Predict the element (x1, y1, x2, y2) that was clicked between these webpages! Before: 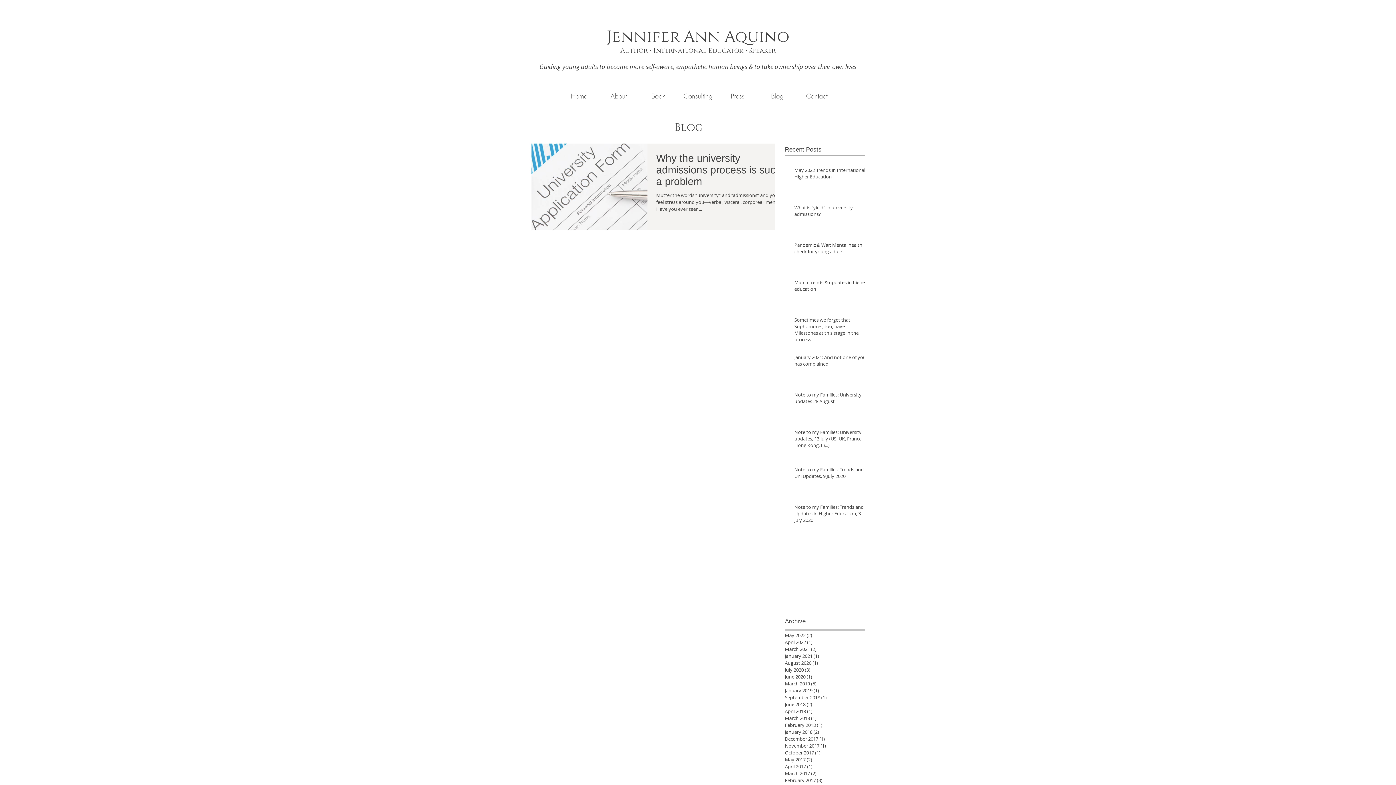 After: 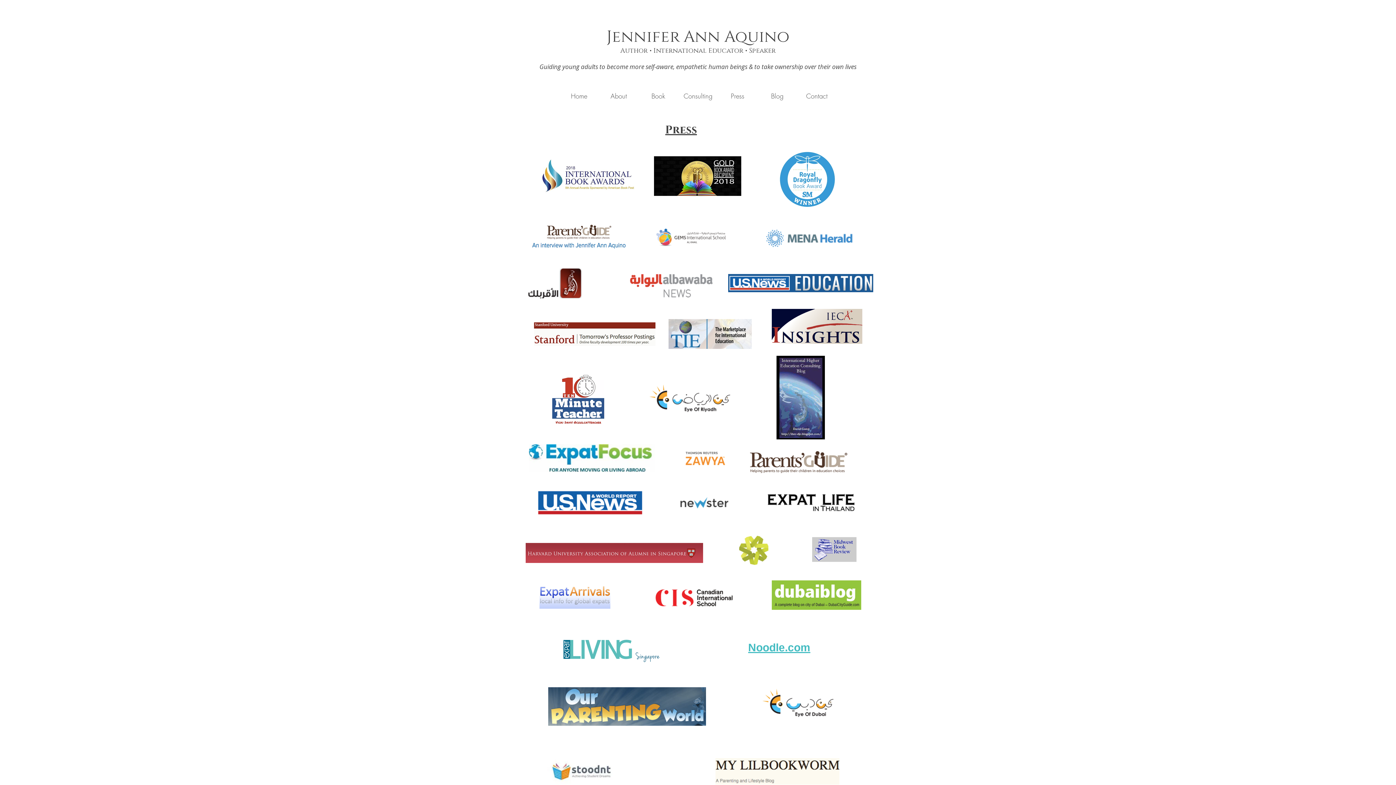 Action: label: Press bbox: (718, 90, 757, 101)